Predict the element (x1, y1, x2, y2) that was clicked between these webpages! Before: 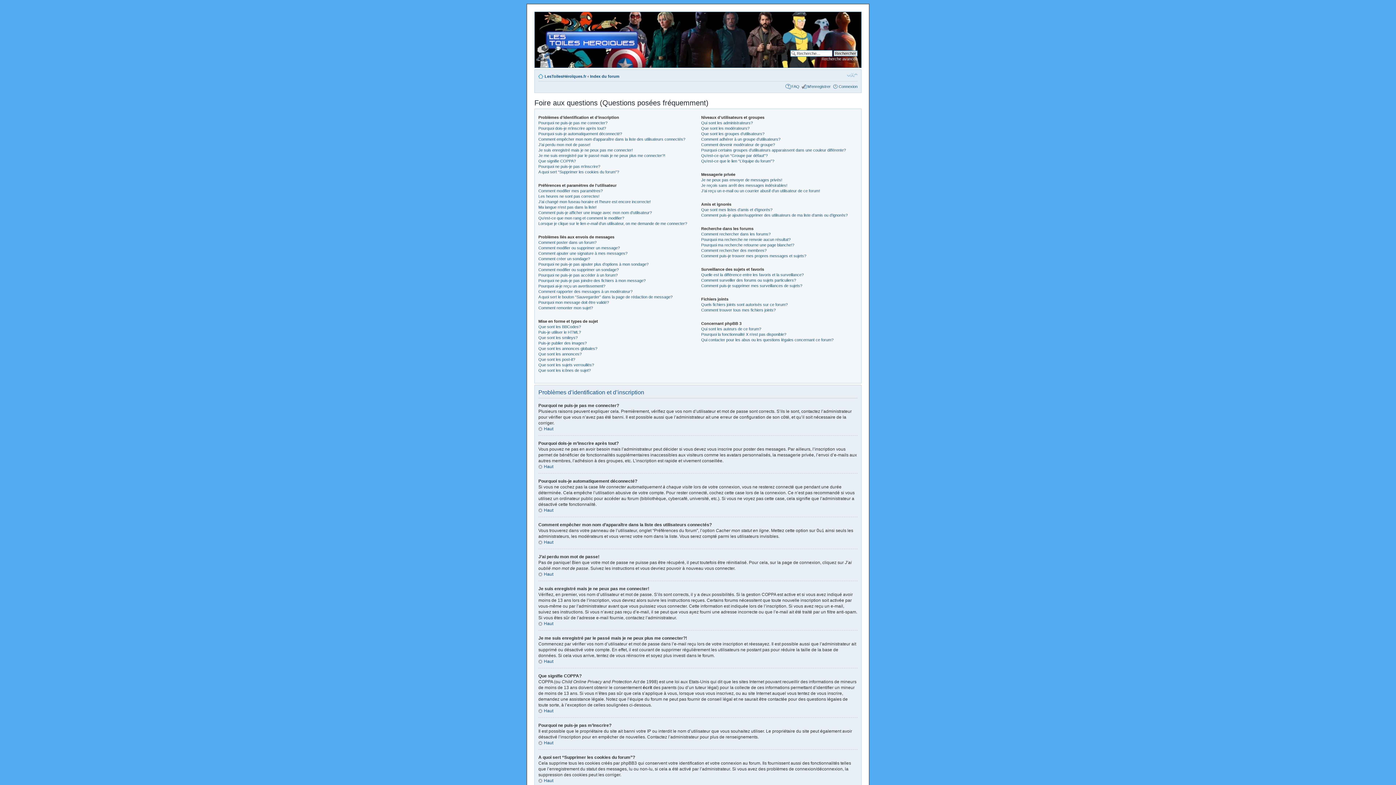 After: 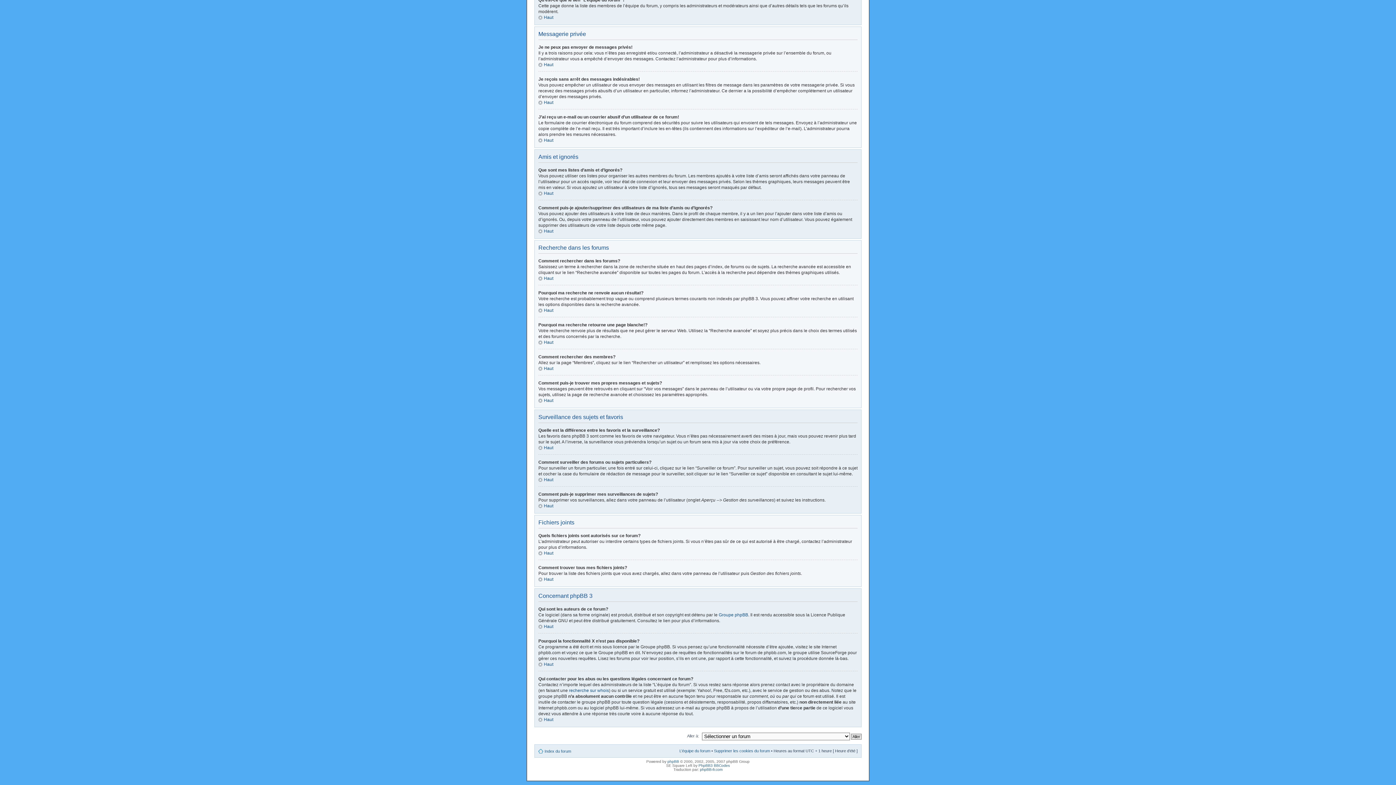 Action: bbox: (701, 278, 796, 282) label: Comment surveiller des forums ou sujets particuliers?